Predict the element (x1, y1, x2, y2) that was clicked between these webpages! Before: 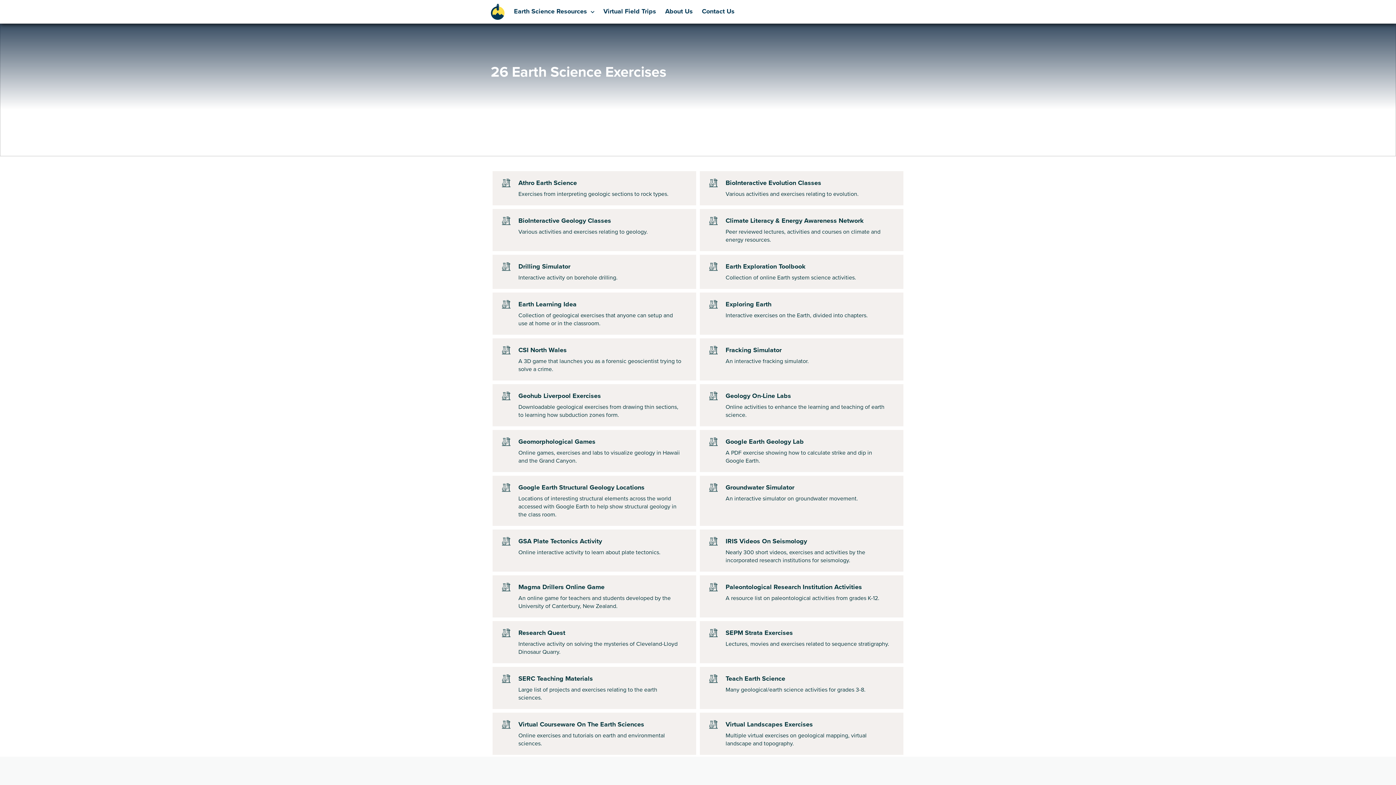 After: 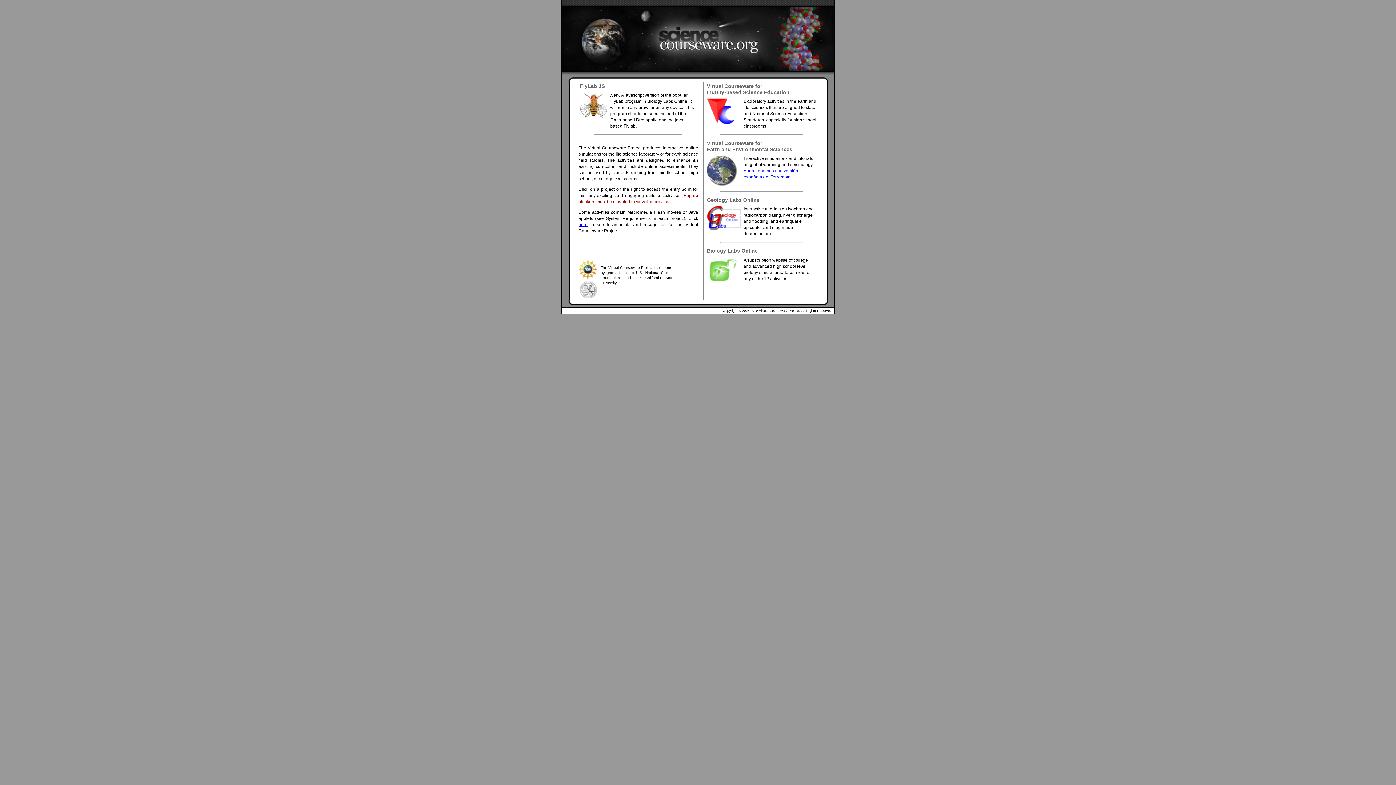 Action: bbox: (492, 713, 696, 755) label: Virtual Courseware On The Earth Sciences

Online exercises and tutorials on earth and environmental sciences.